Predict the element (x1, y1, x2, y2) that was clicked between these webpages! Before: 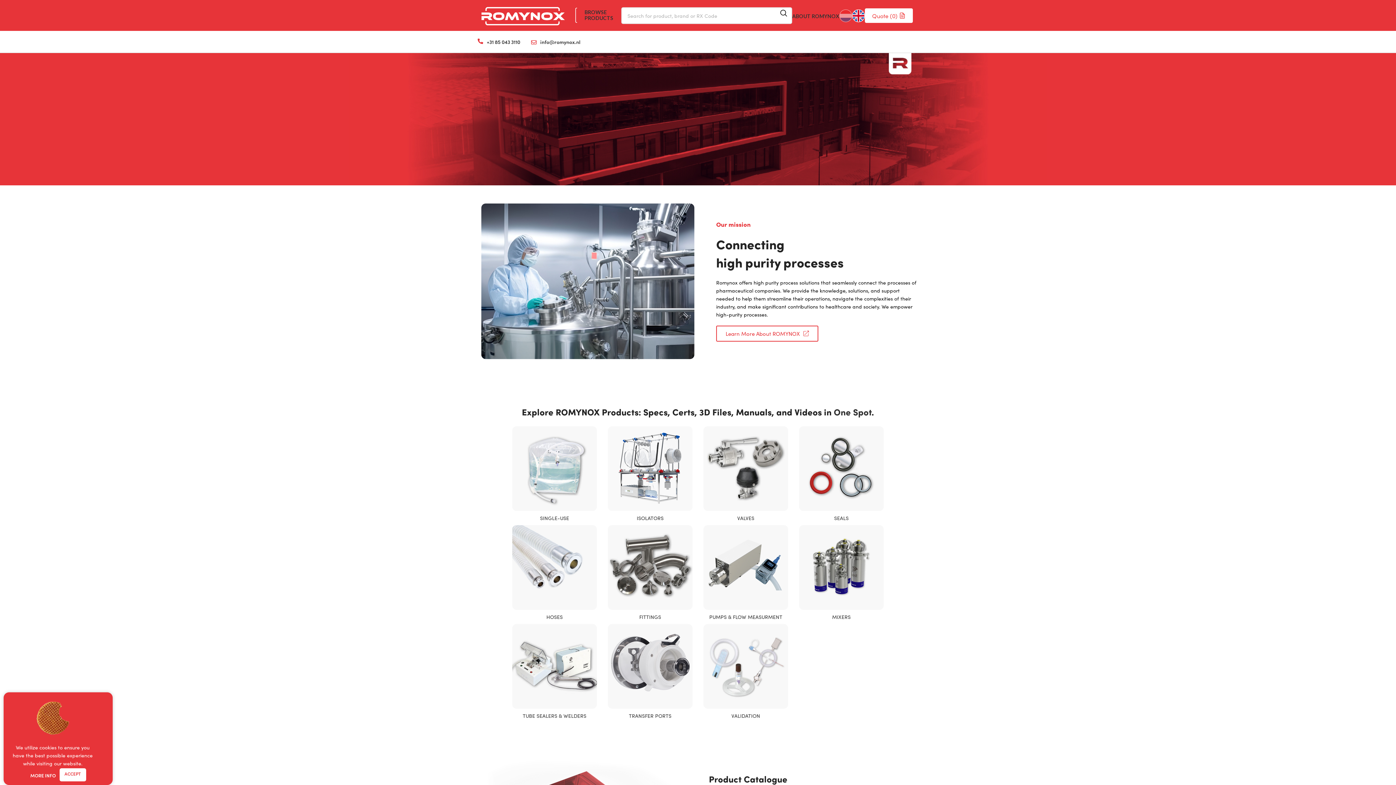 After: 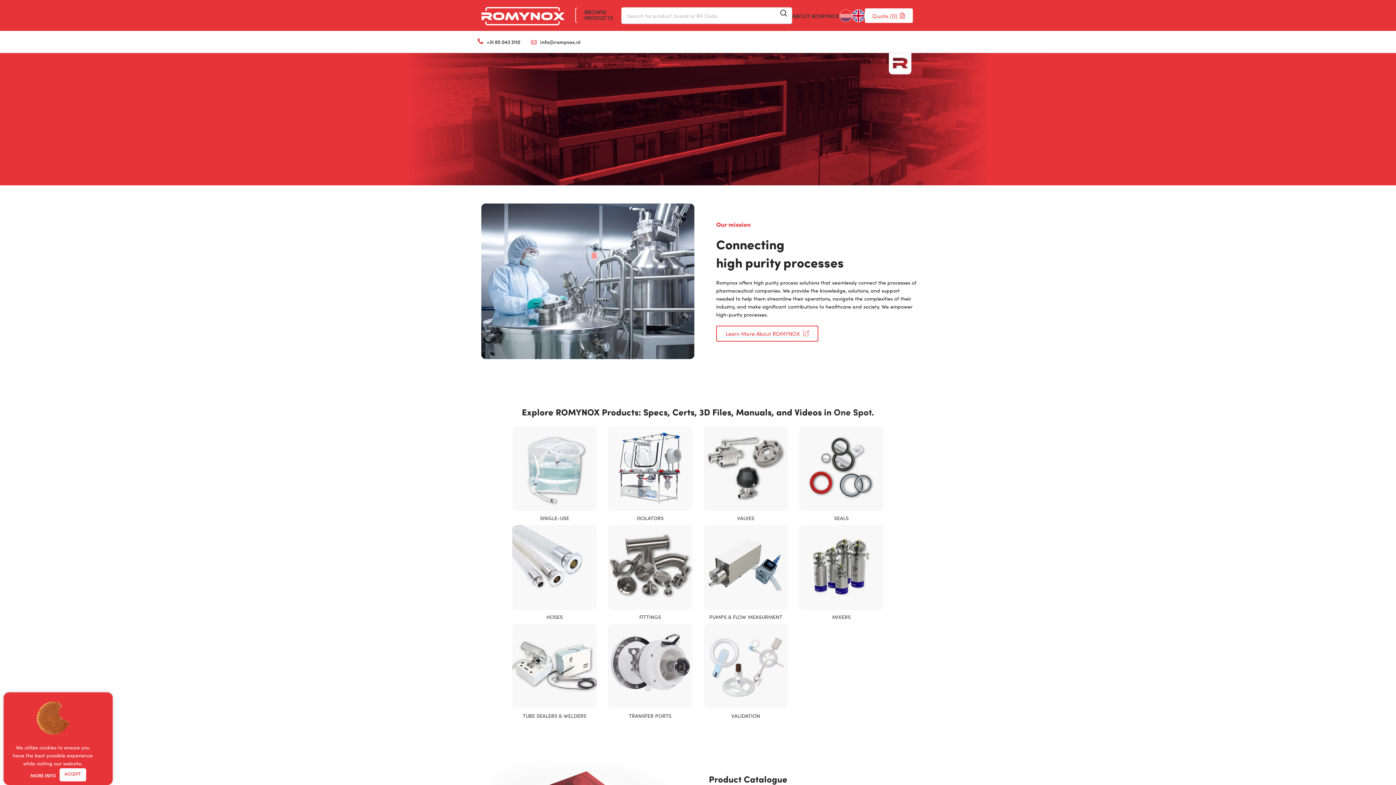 Action: bbox: (477, 11, 568, 18)